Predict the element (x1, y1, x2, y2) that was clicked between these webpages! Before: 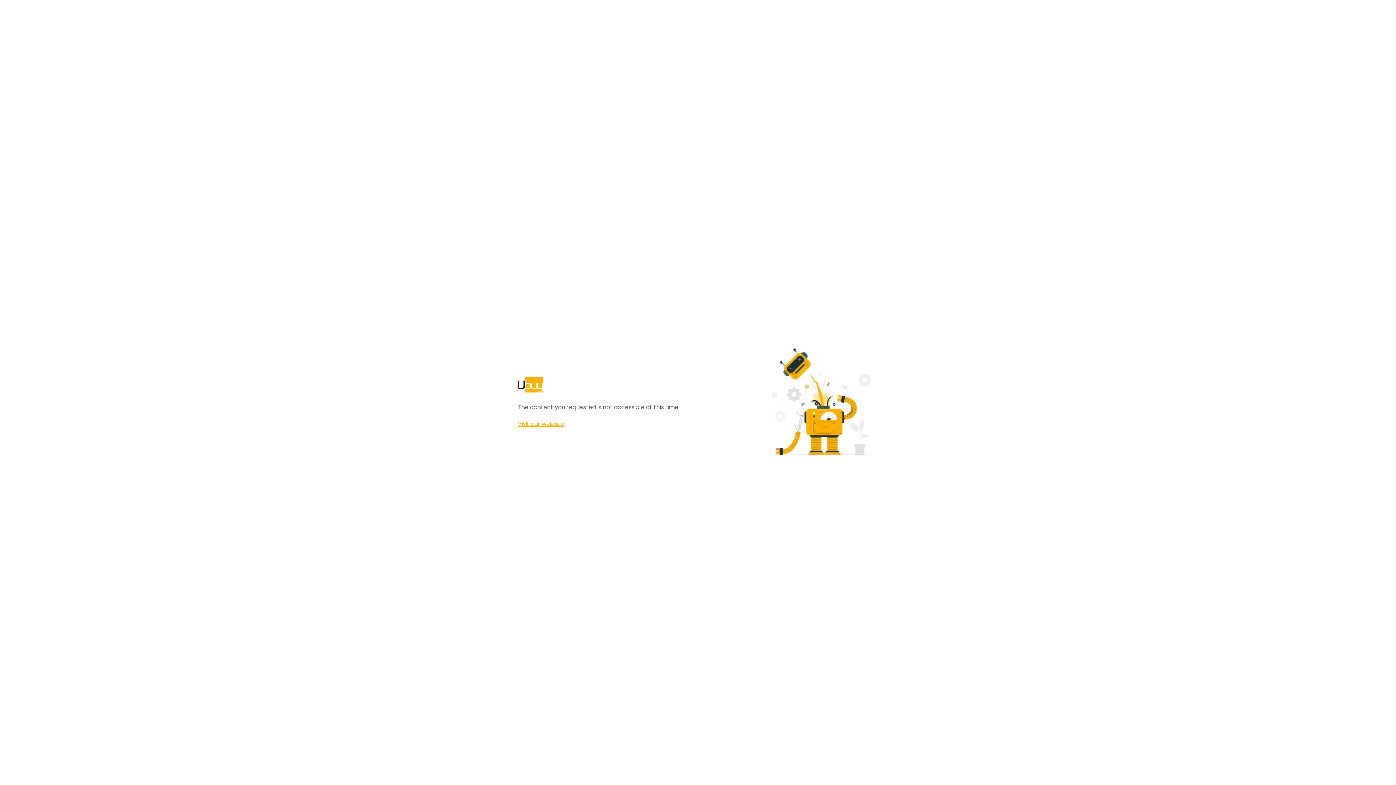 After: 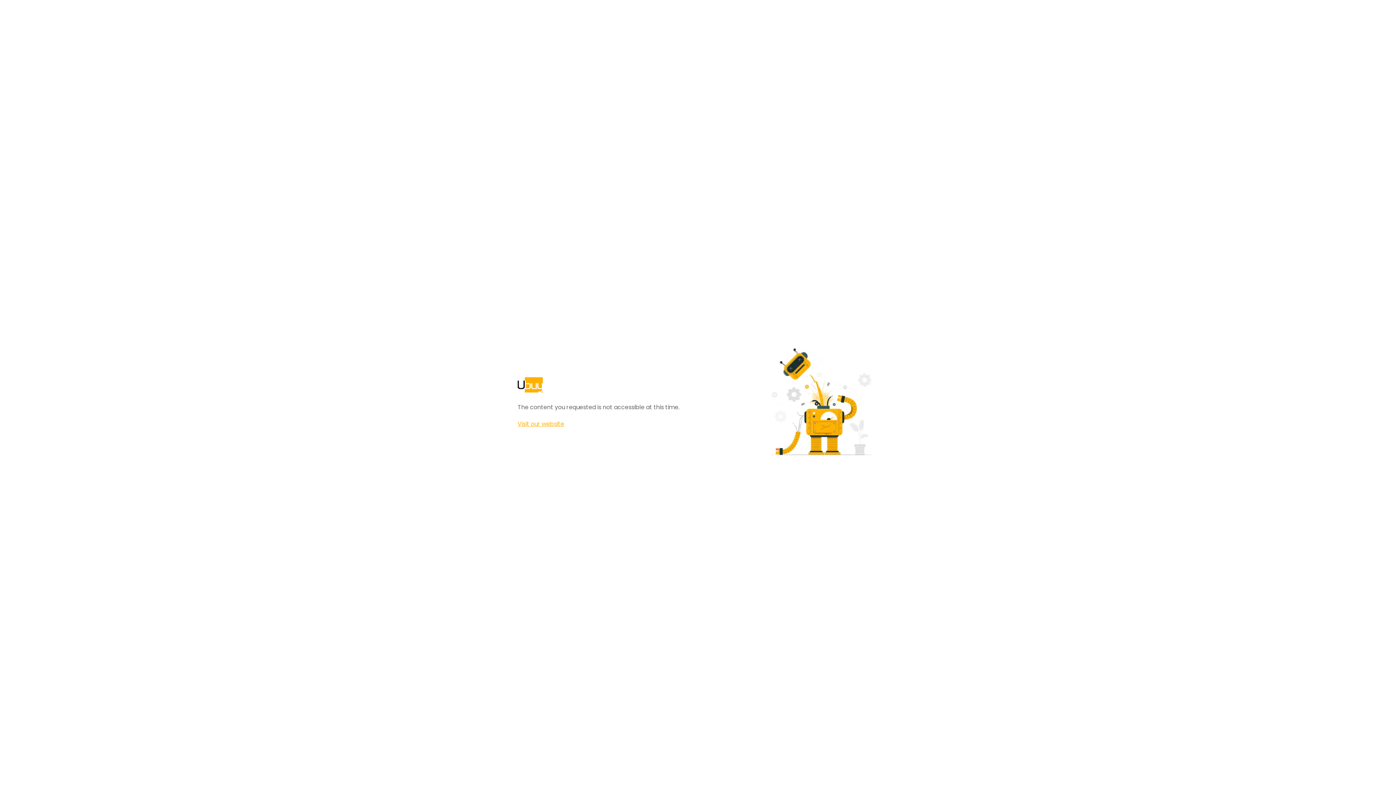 Action: label: Visit our website bbox: (517, 420, 564, 428)